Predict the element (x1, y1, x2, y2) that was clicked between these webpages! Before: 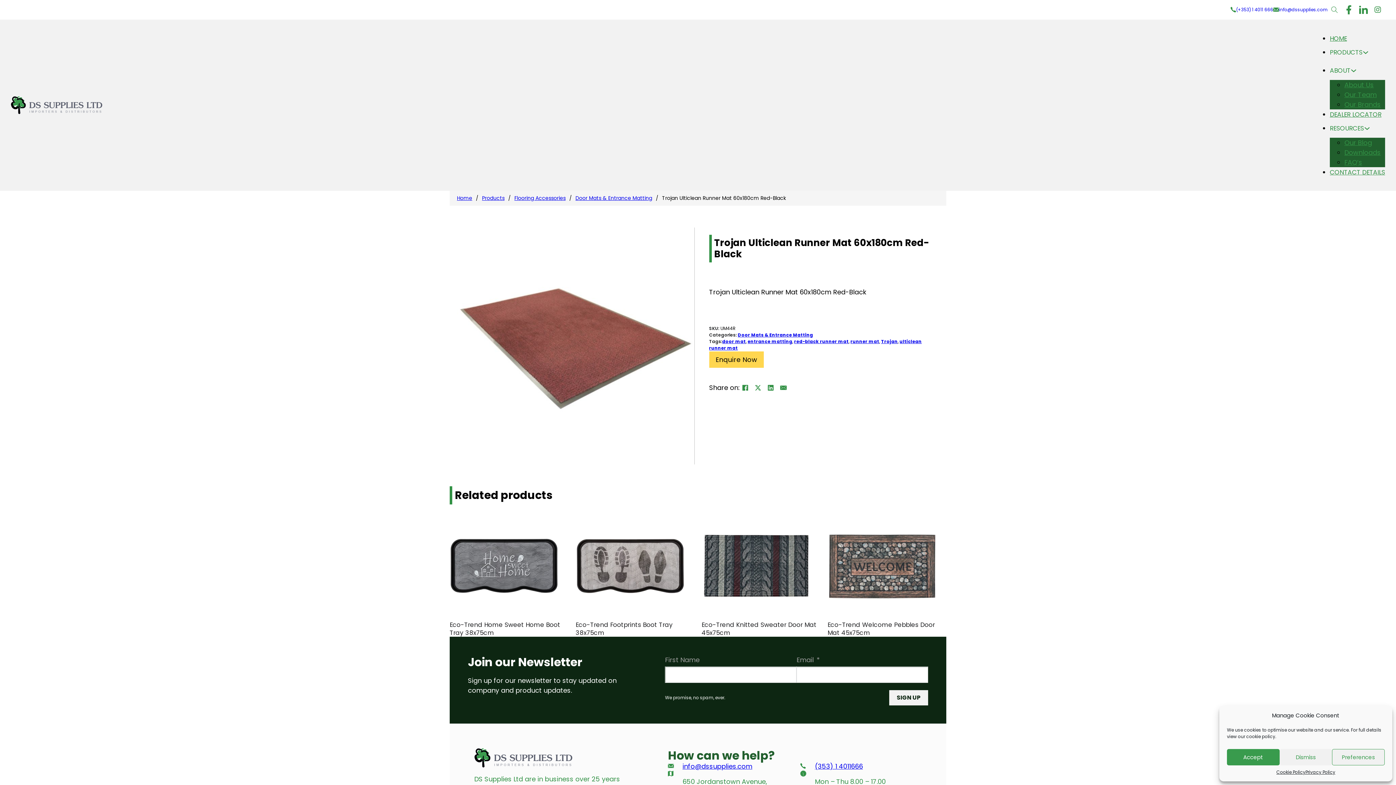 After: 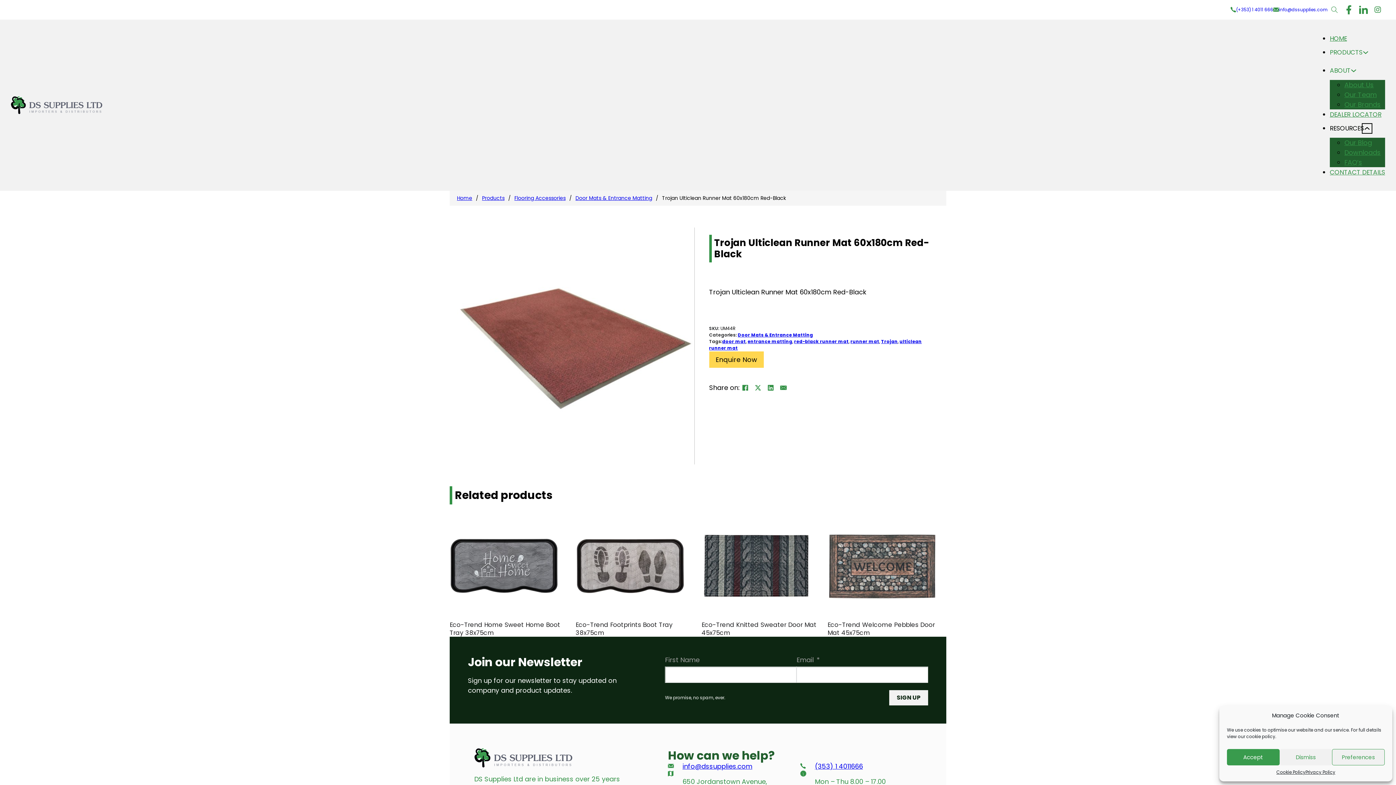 Action: bbox: (1364, 125, 1370, 131) label: Resources Sub menu